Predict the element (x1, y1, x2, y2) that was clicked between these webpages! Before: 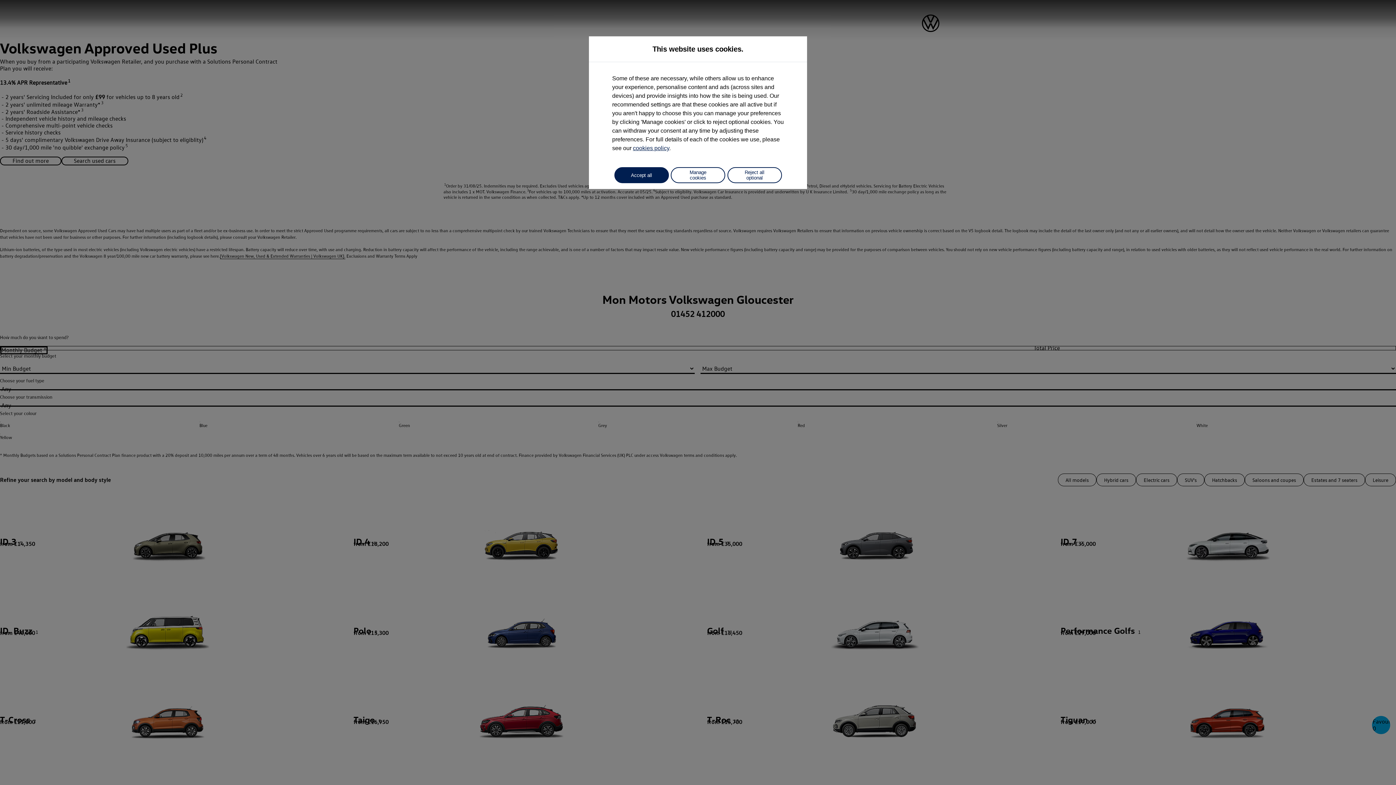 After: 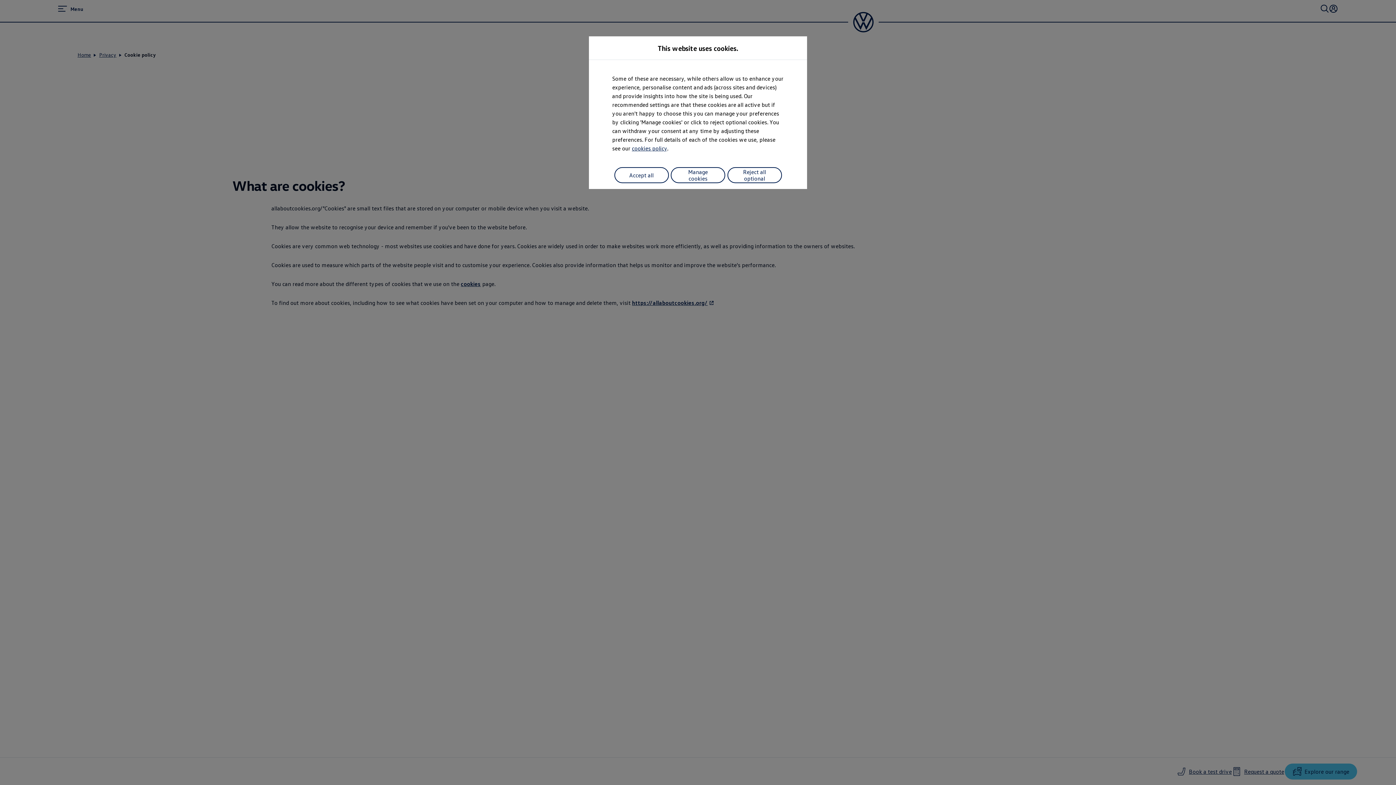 Action: label: cookies policy bbox: (633, 145, 669, 151)